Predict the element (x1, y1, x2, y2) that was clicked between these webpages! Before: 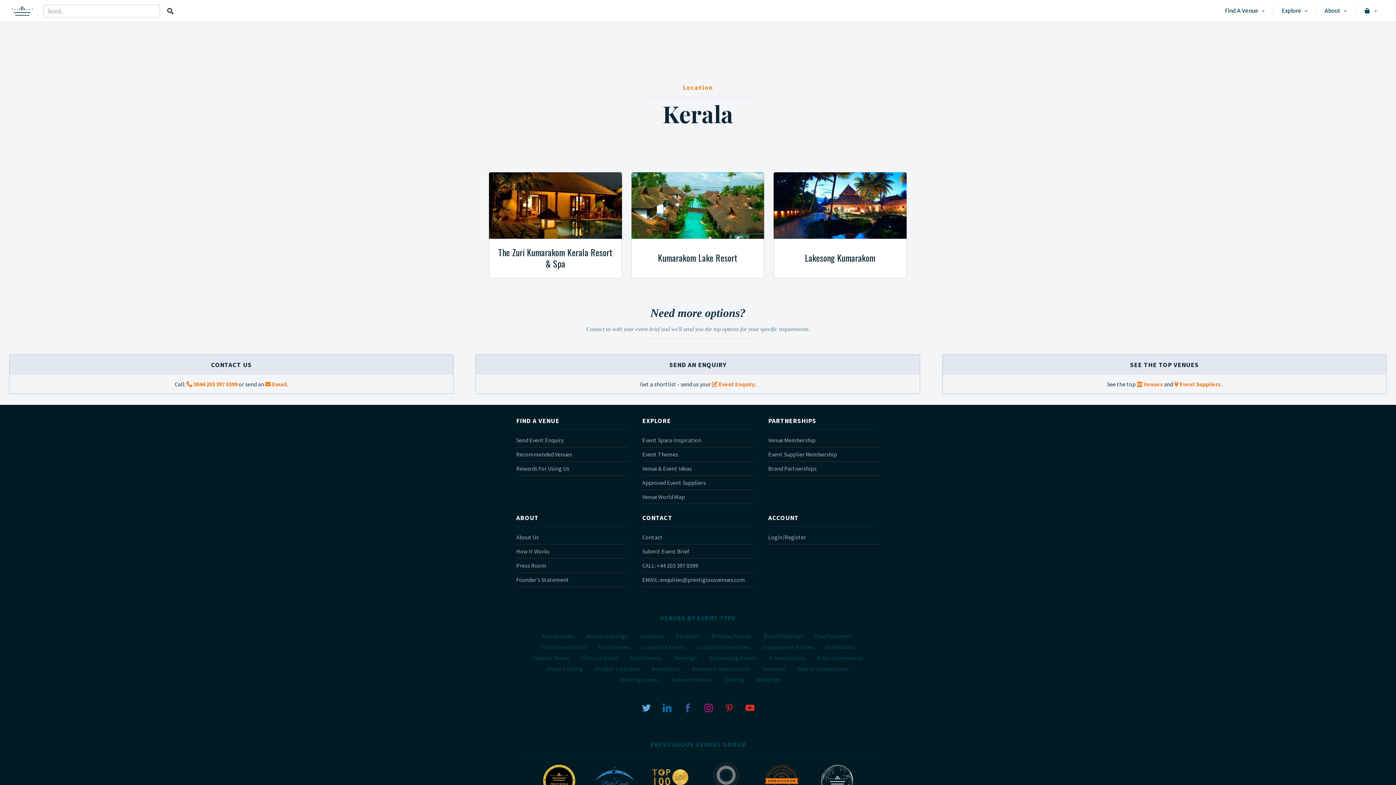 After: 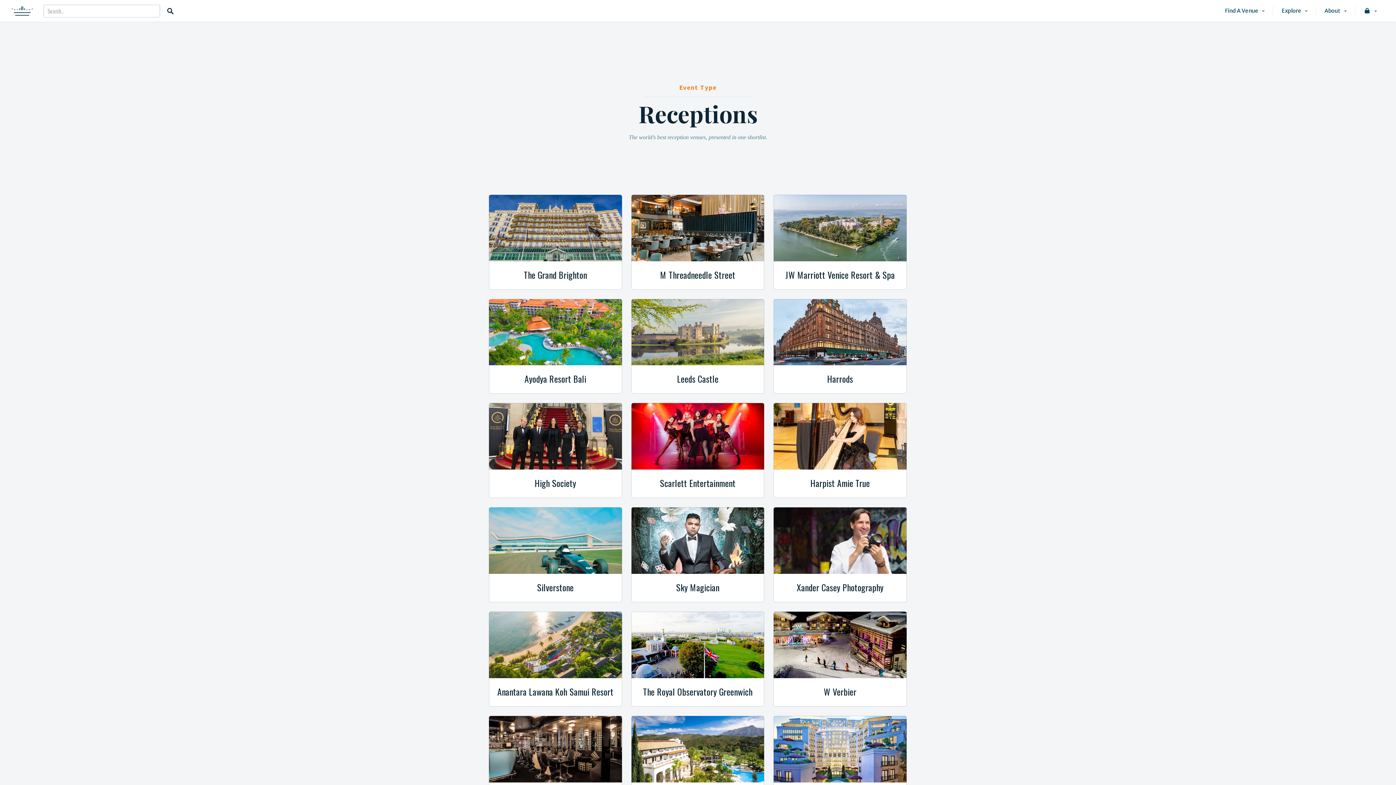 Action: label: Receptions bbox: (651, 665, 680, 672)